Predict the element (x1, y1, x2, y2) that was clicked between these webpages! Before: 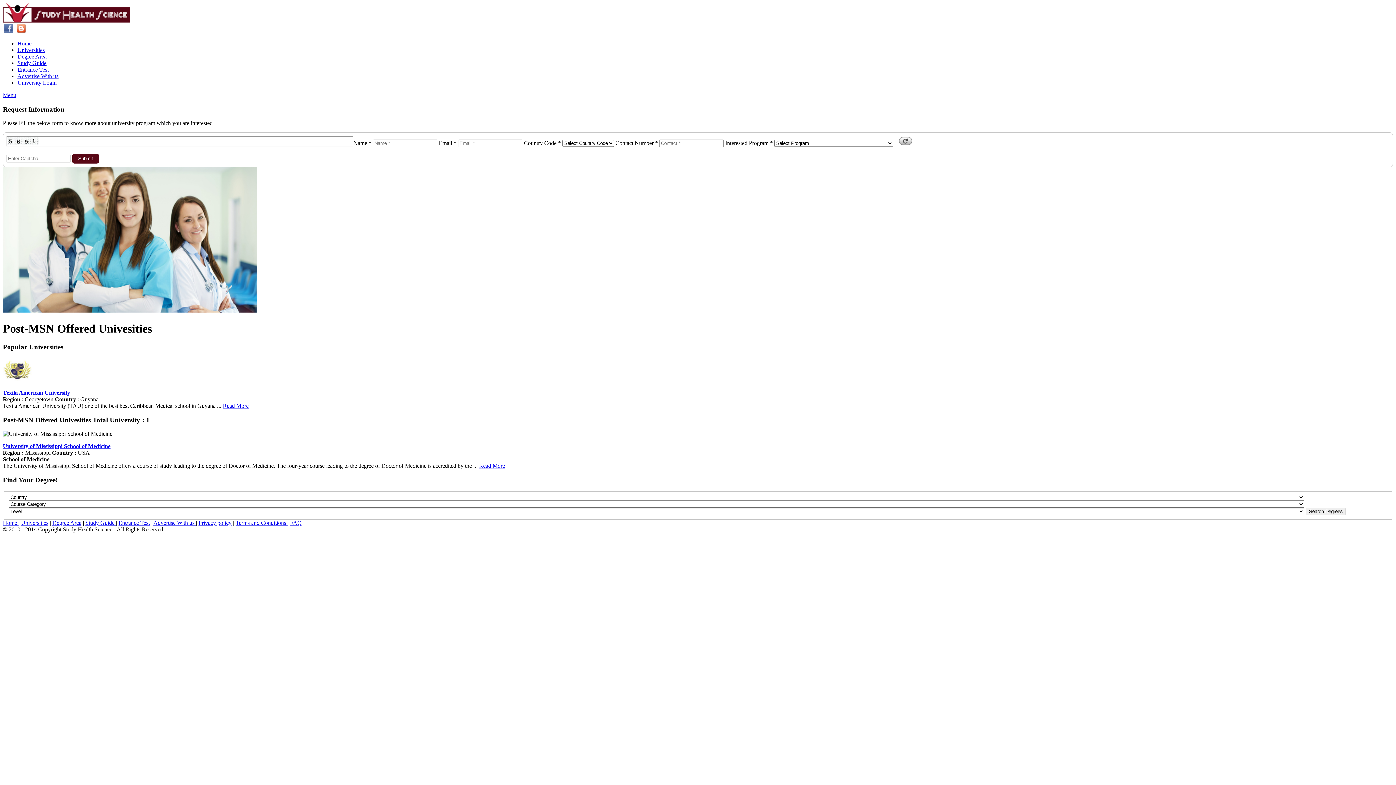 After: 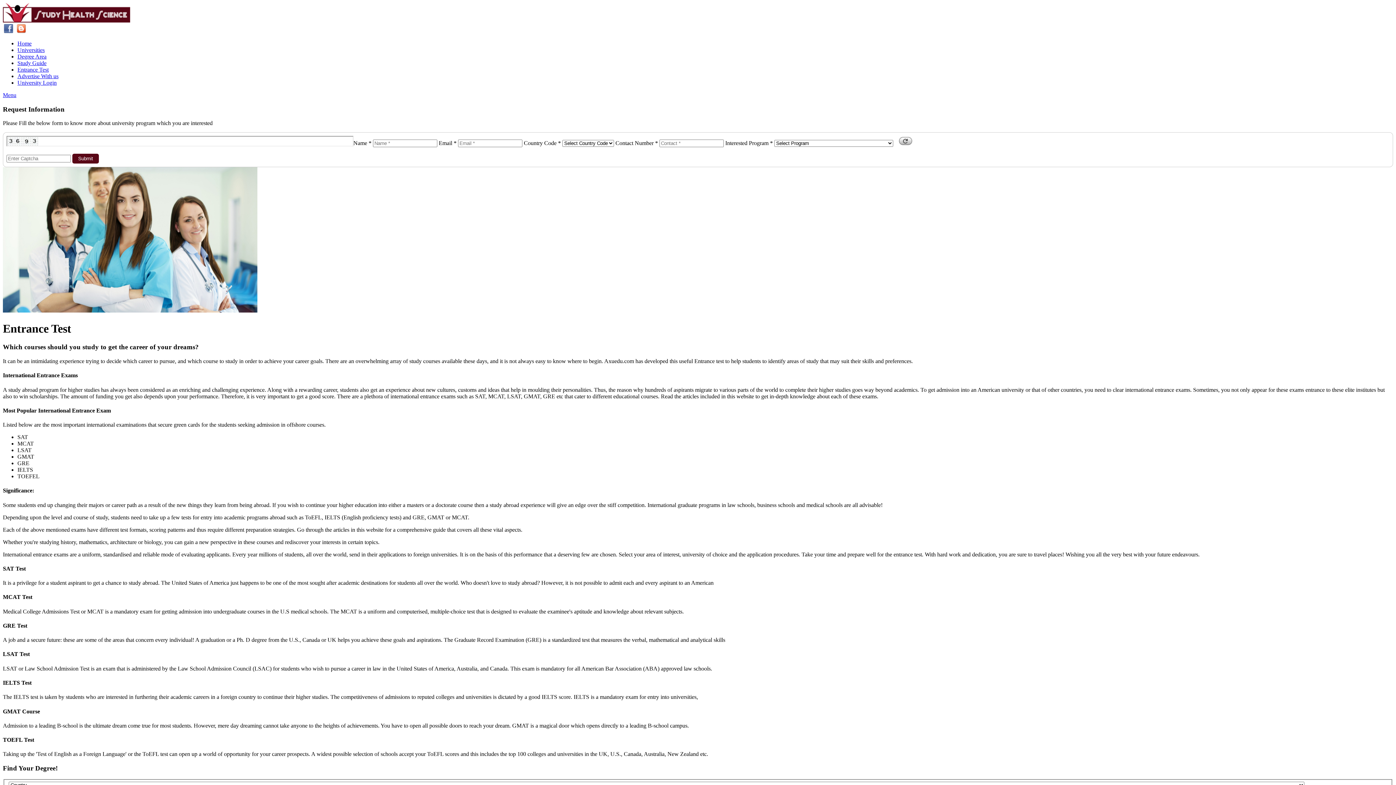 Action: bbox: (118, 519, 149, 526) label: Entrance Test